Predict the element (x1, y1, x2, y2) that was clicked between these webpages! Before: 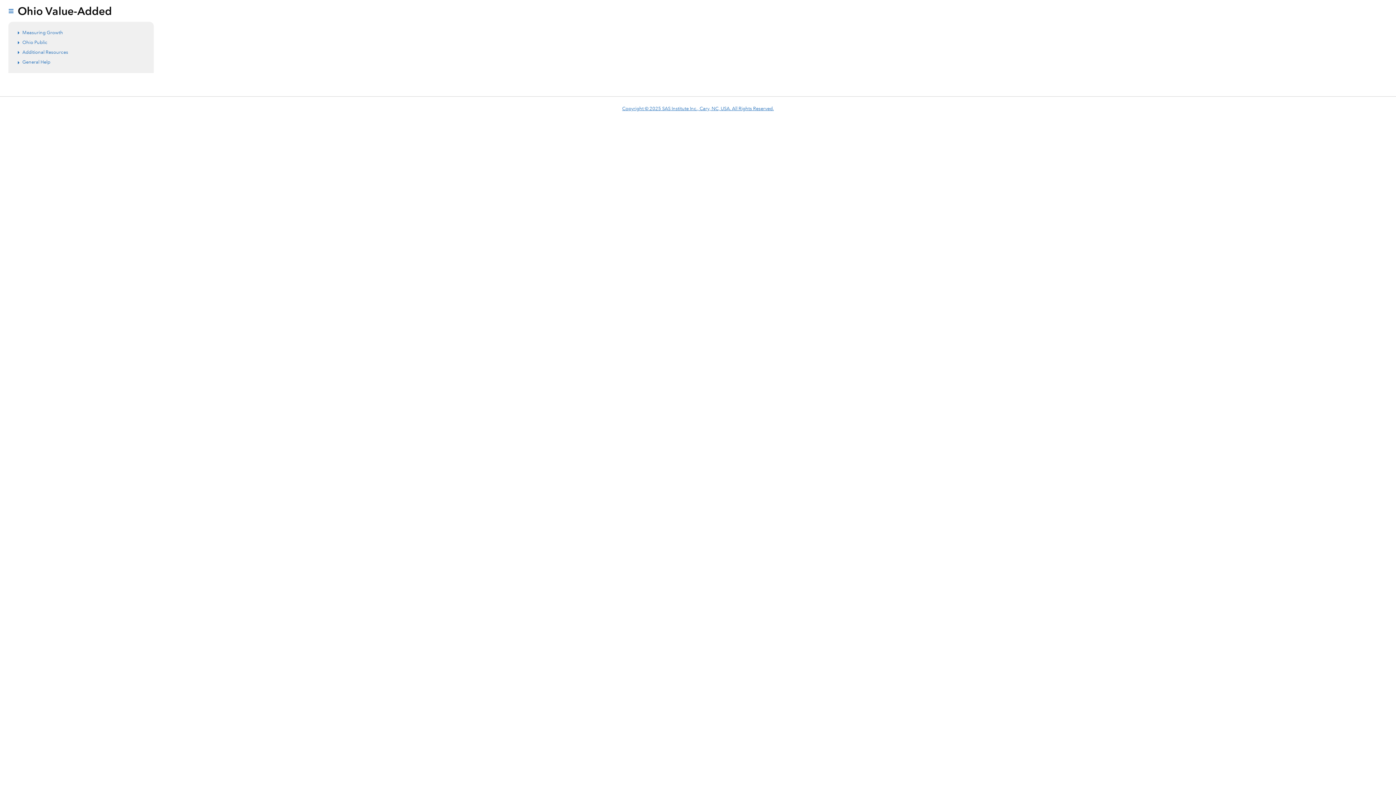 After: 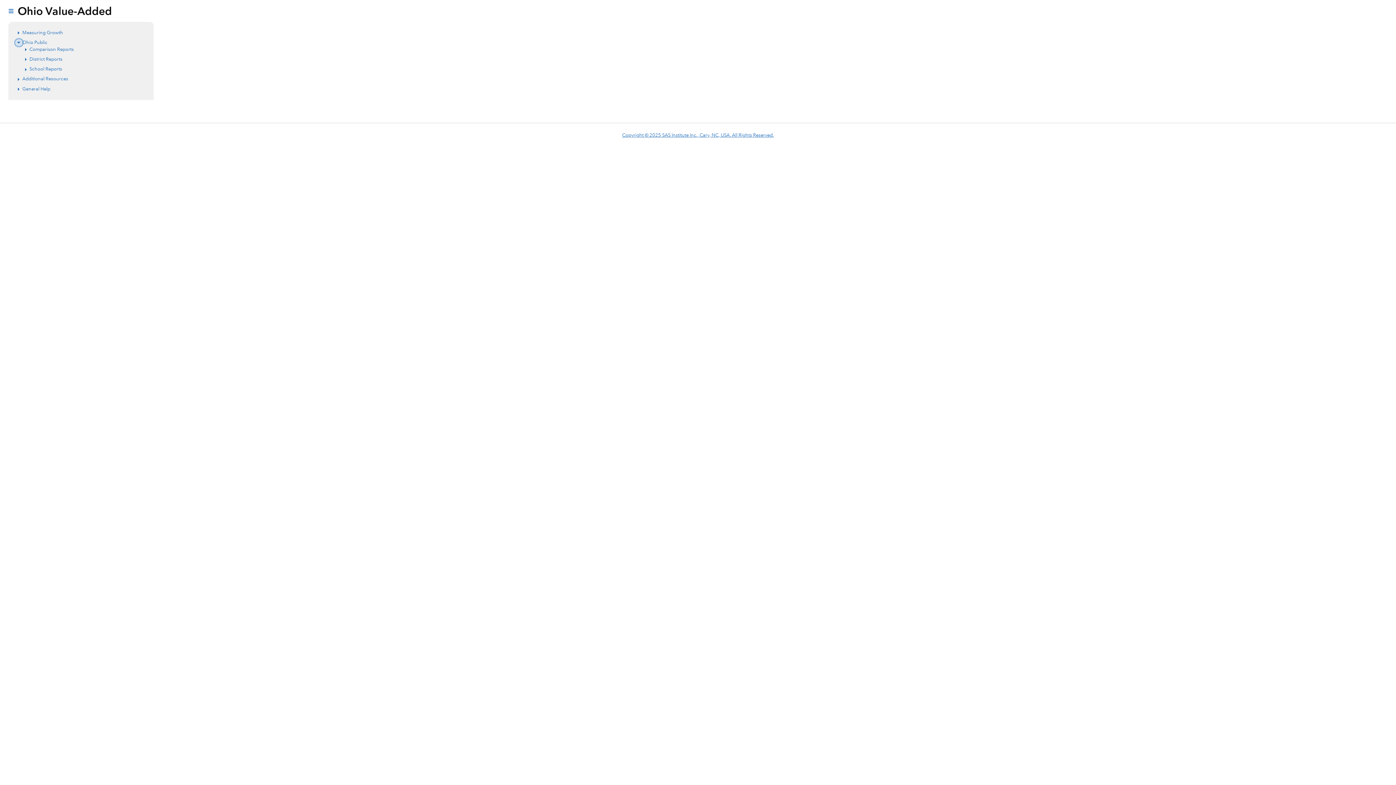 Action: bbox: (15, 39, 22, 46) label: Expand